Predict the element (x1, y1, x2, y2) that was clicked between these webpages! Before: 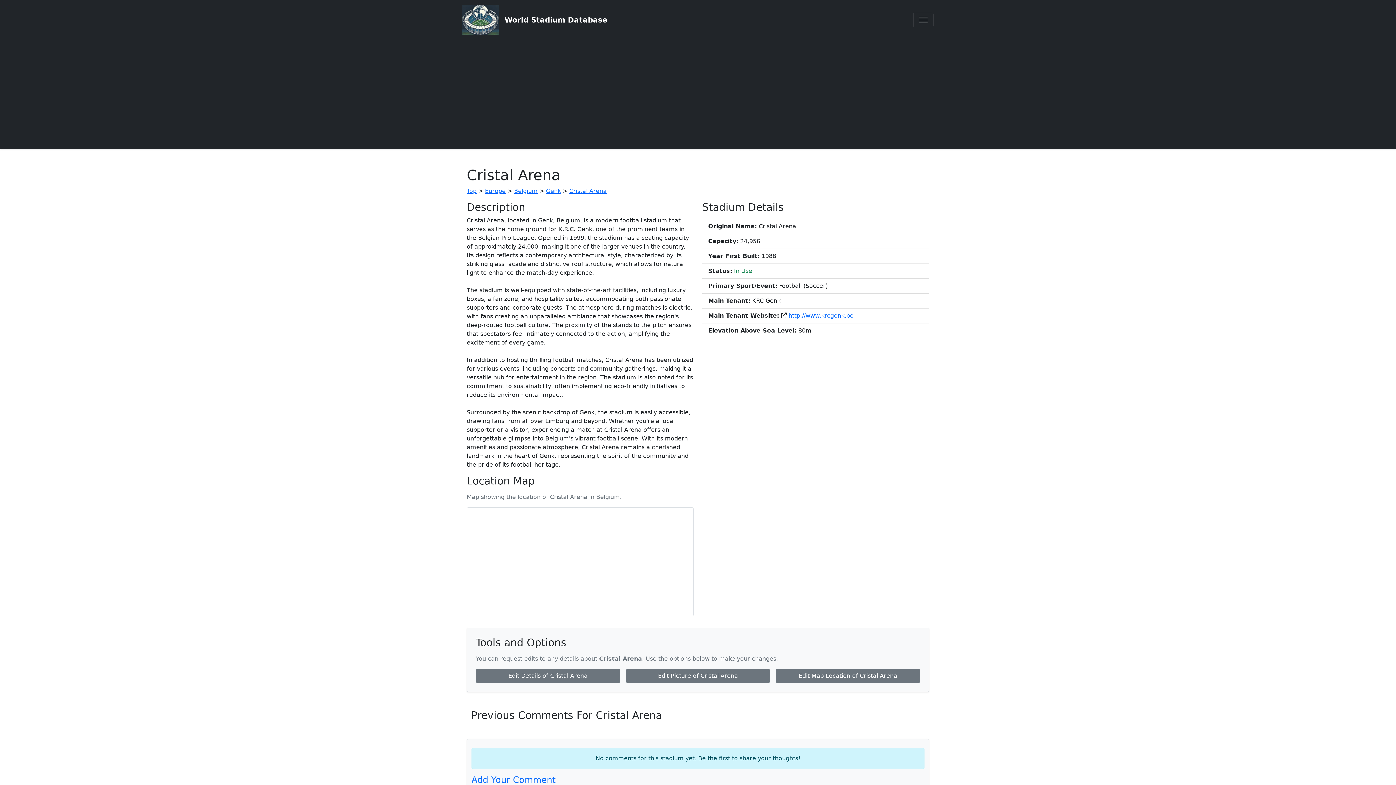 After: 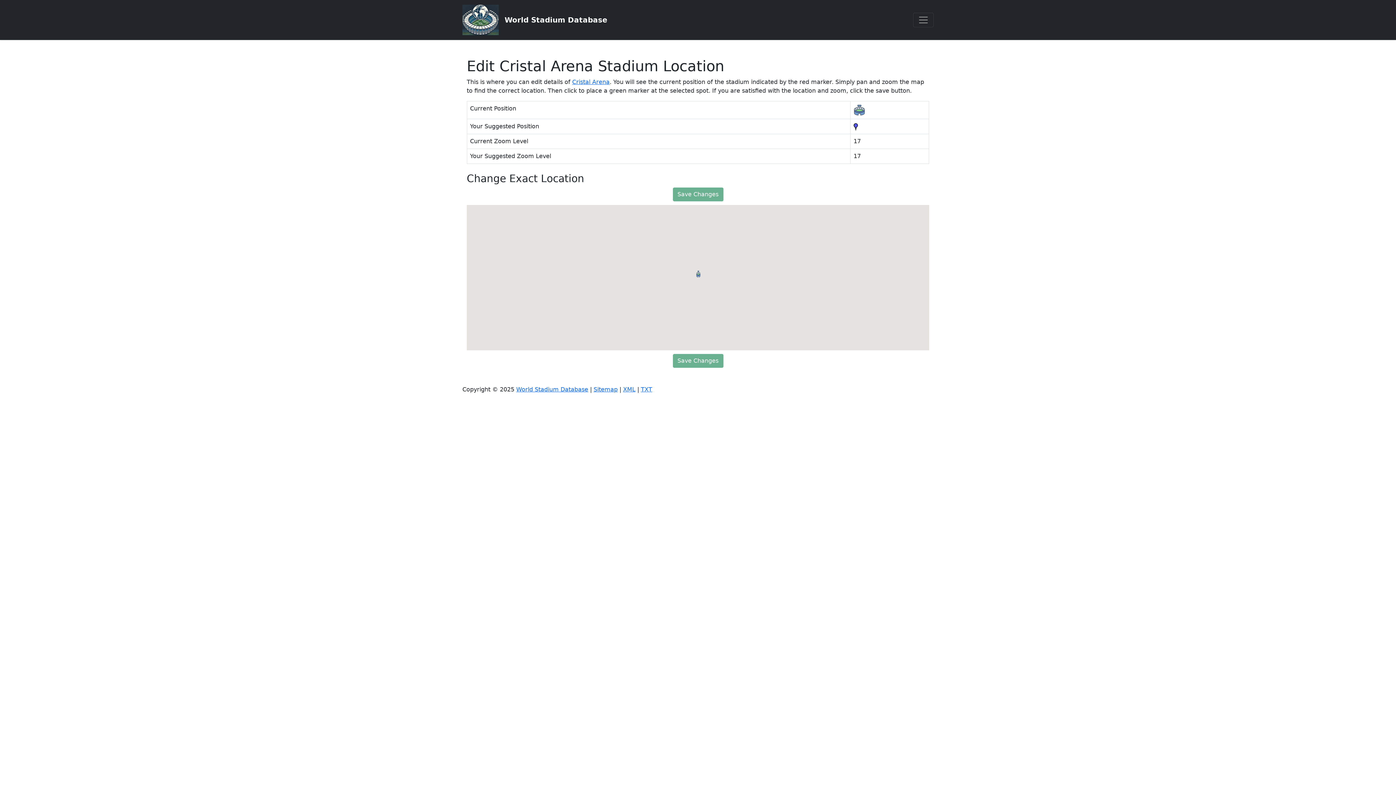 Action: bbox: (776, 669, 920, 683) label: Edit Map Location of Cristal Arena